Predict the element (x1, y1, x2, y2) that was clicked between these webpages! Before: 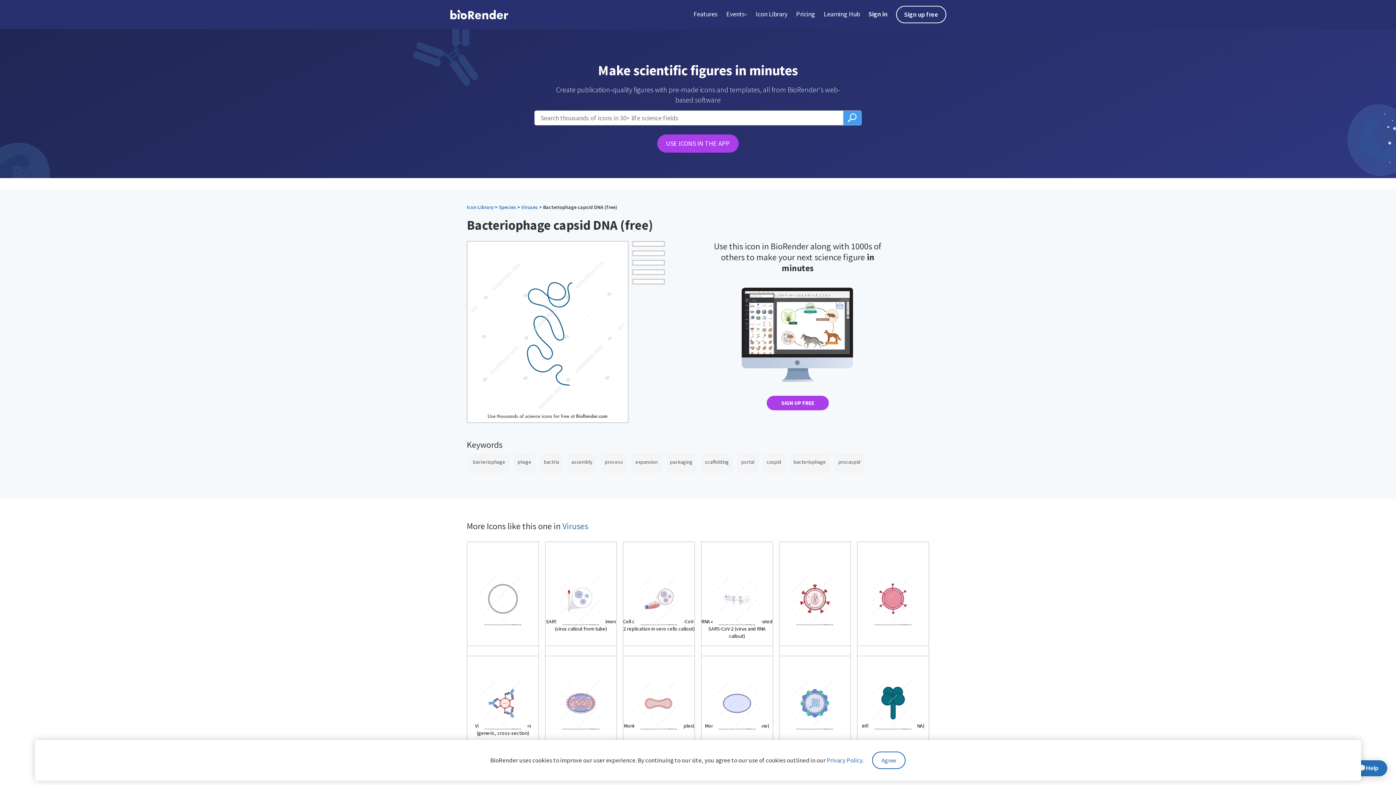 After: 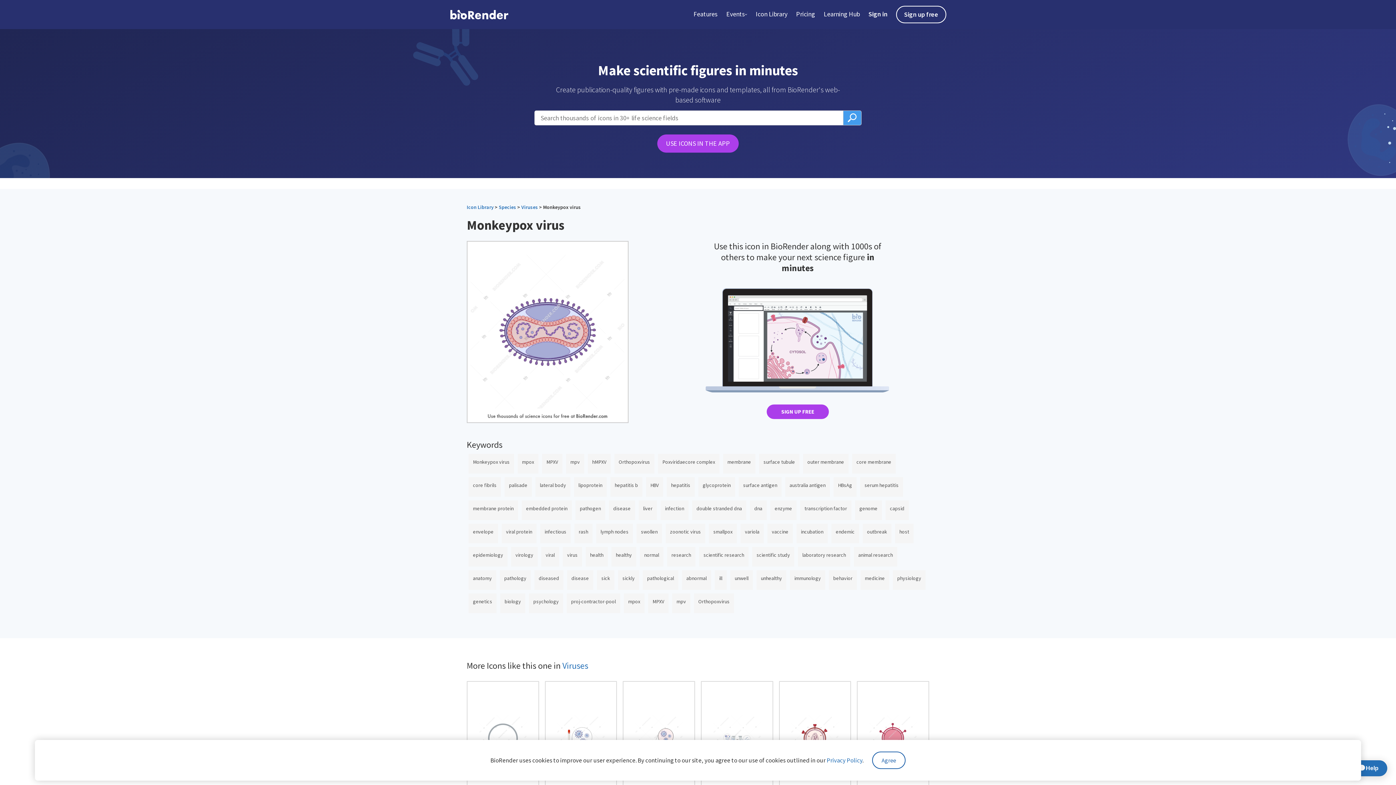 Action: label: open icon page bbox: (544, 645, 617, 737)